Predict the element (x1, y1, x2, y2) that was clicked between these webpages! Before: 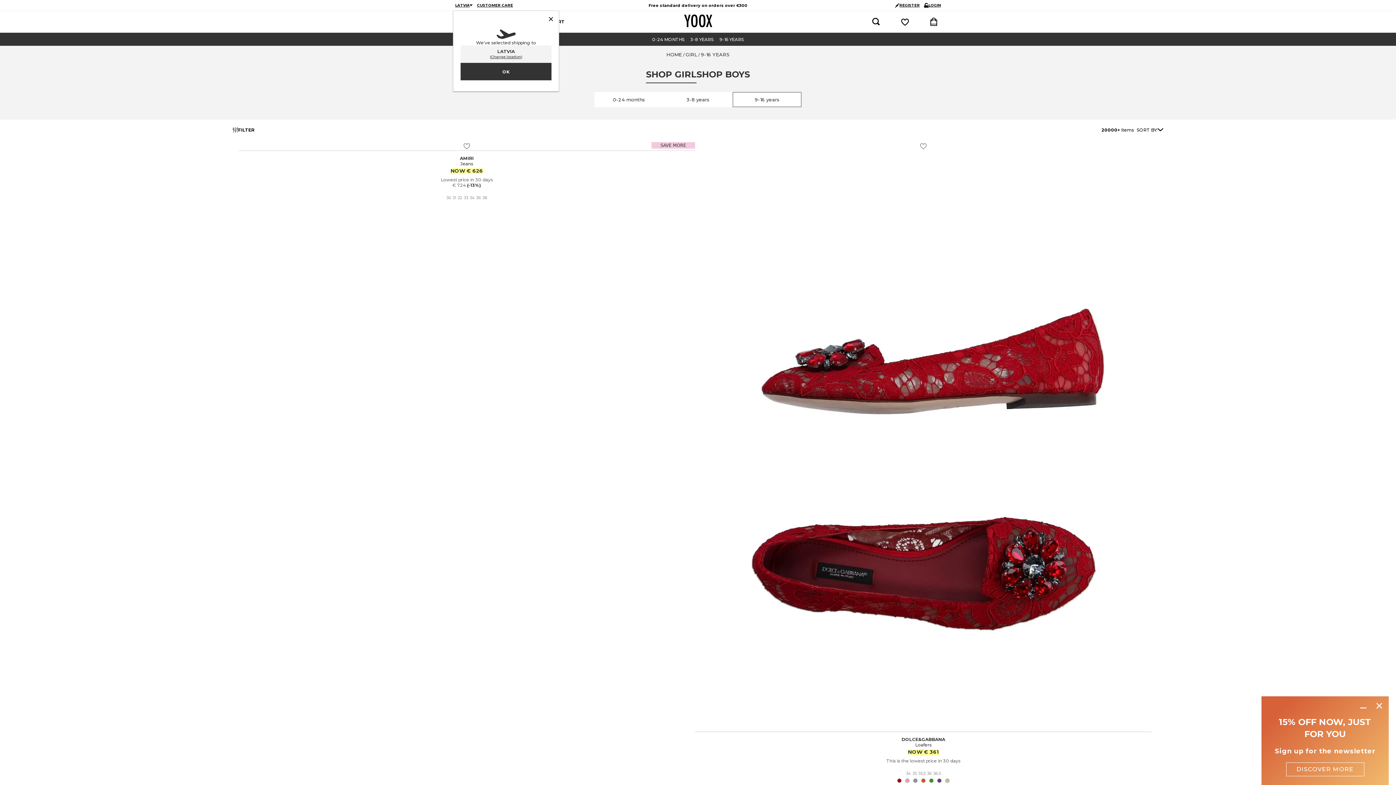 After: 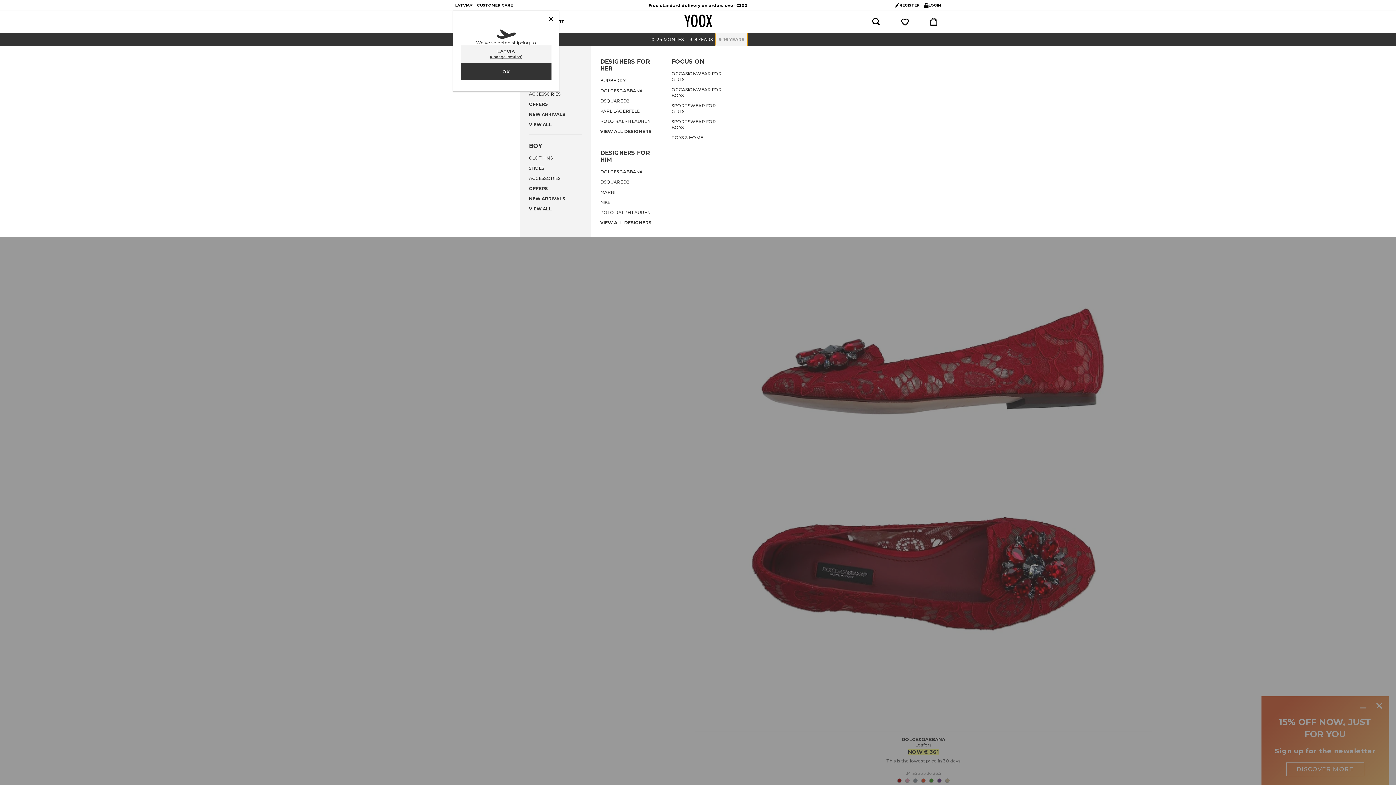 Action: bbox: (716, 32, 746, 46) label: 9-16 YEARS